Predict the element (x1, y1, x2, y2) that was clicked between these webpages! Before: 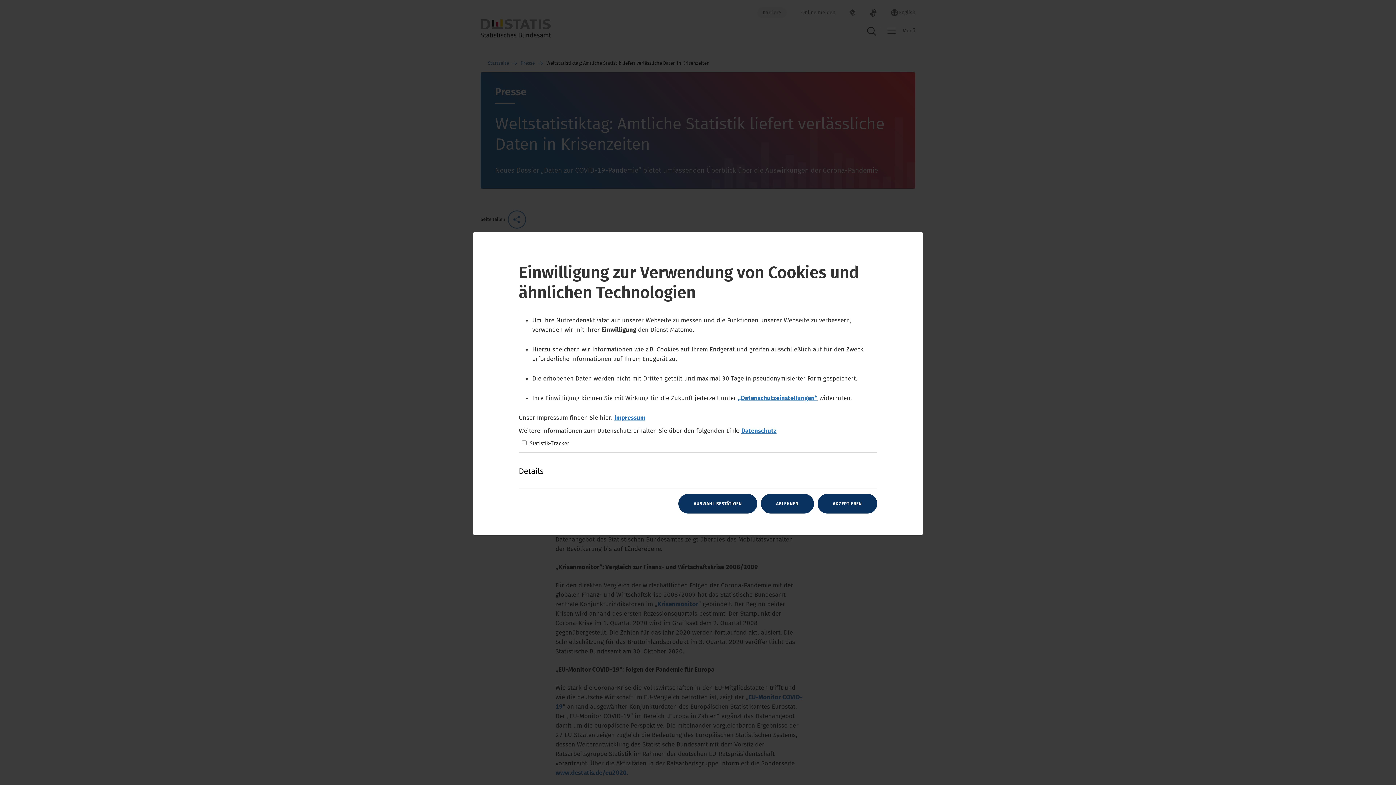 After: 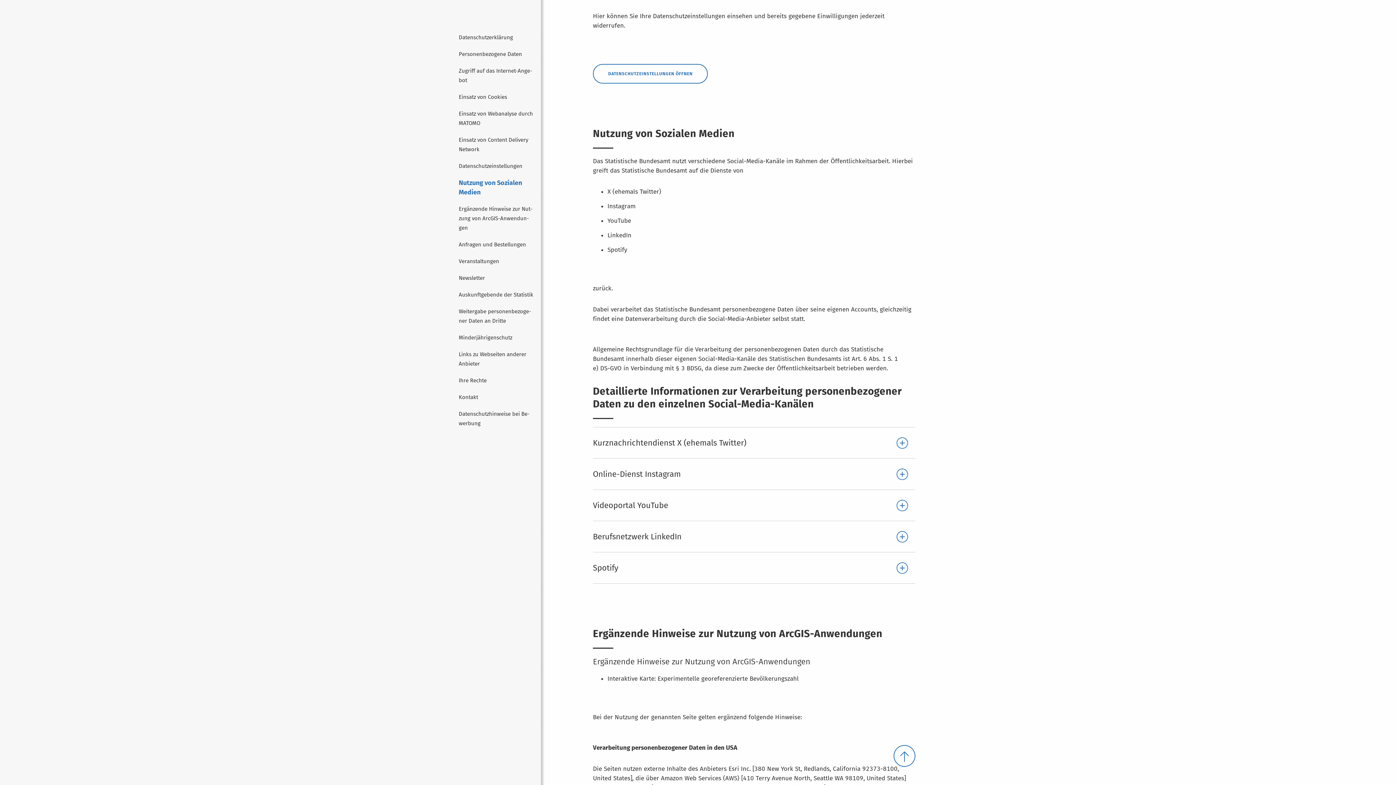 Action: label: „Datenschutzeinstellungen“ bbox: (738, 394, 817, 402)